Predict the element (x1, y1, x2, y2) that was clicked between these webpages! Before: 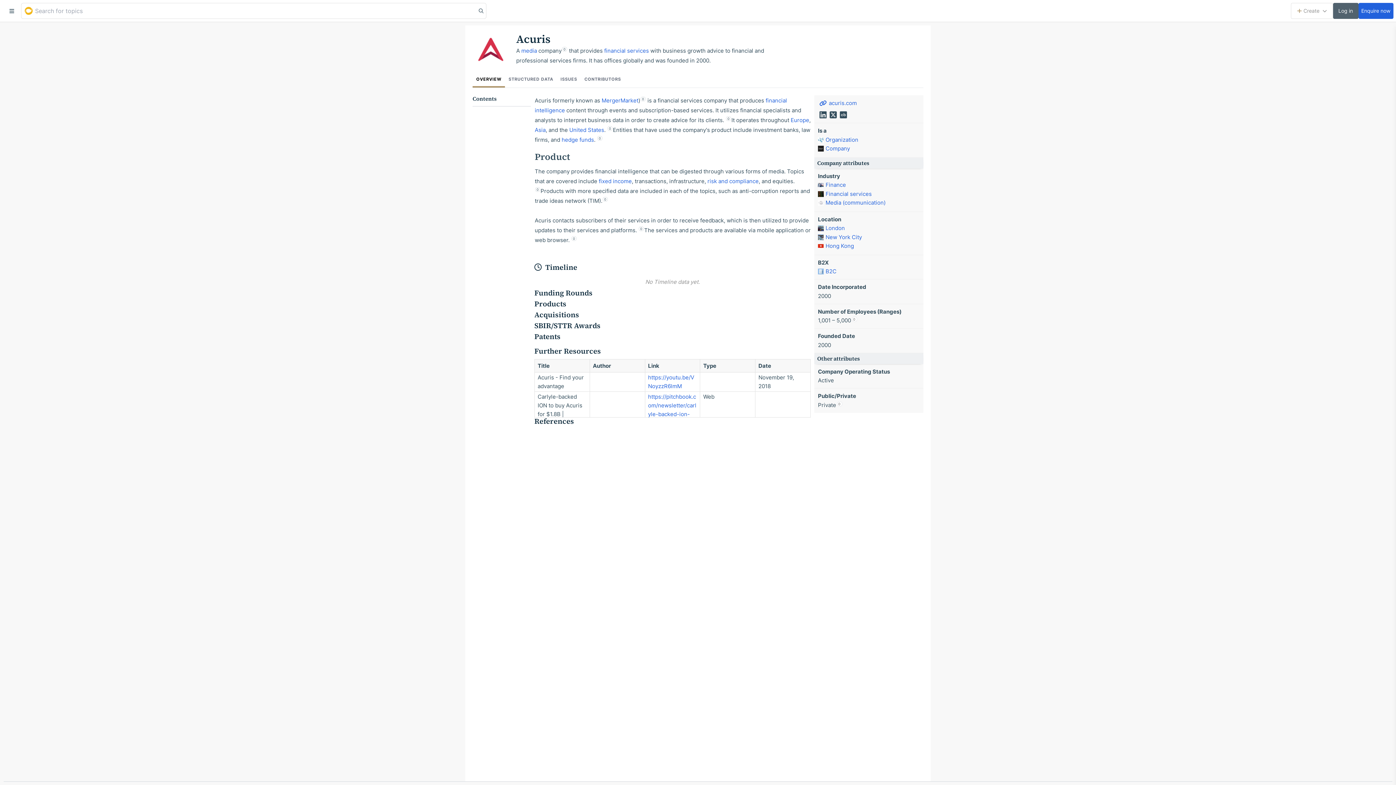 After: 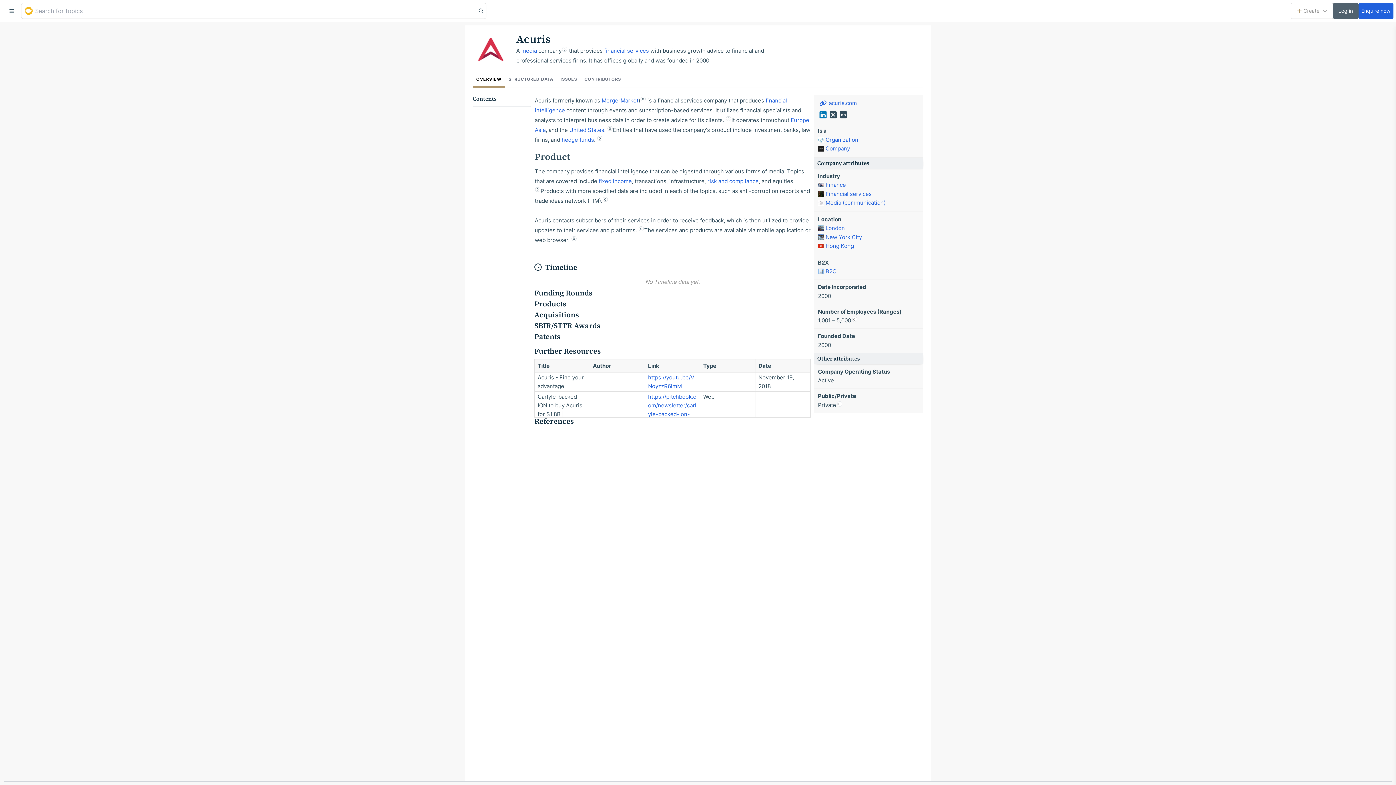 Action: bbox: (818, 110, 828, 119)